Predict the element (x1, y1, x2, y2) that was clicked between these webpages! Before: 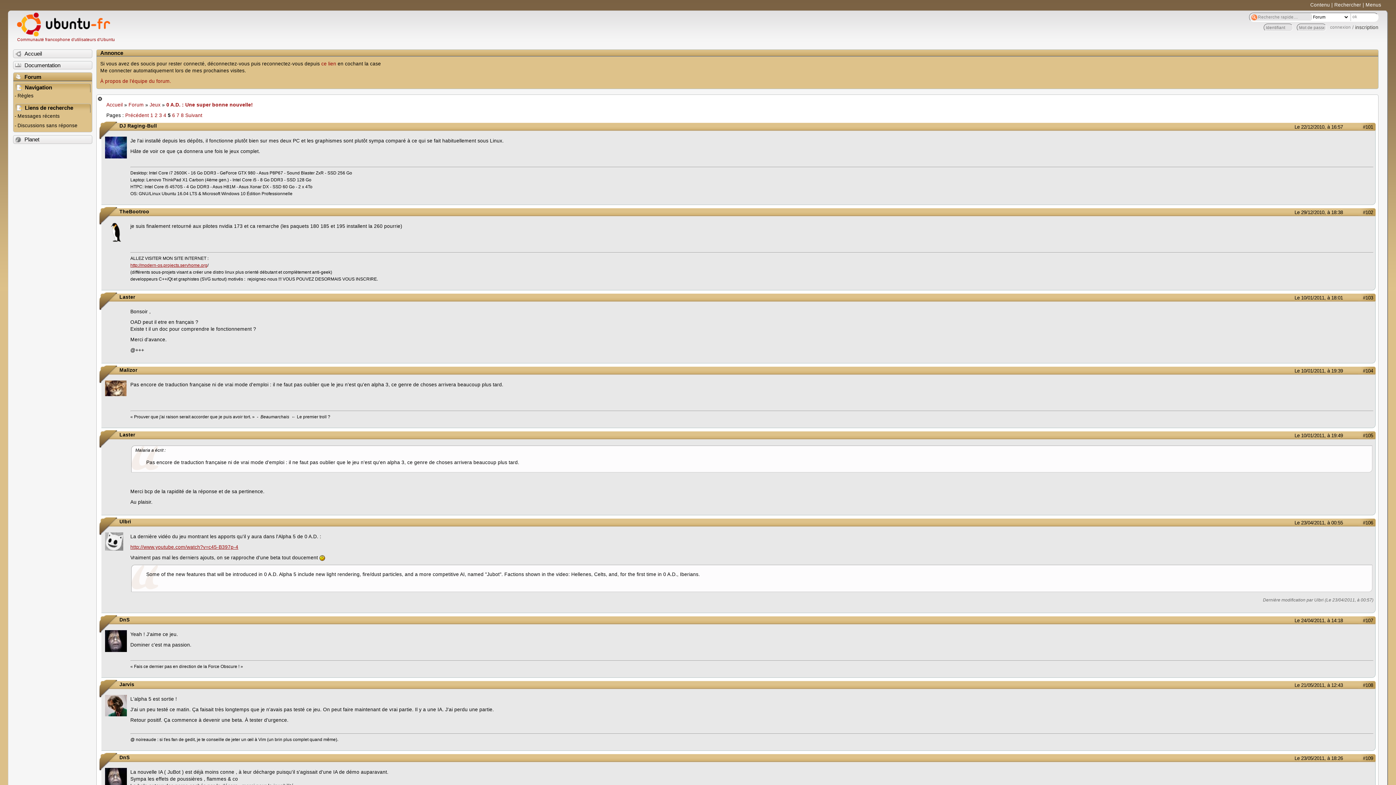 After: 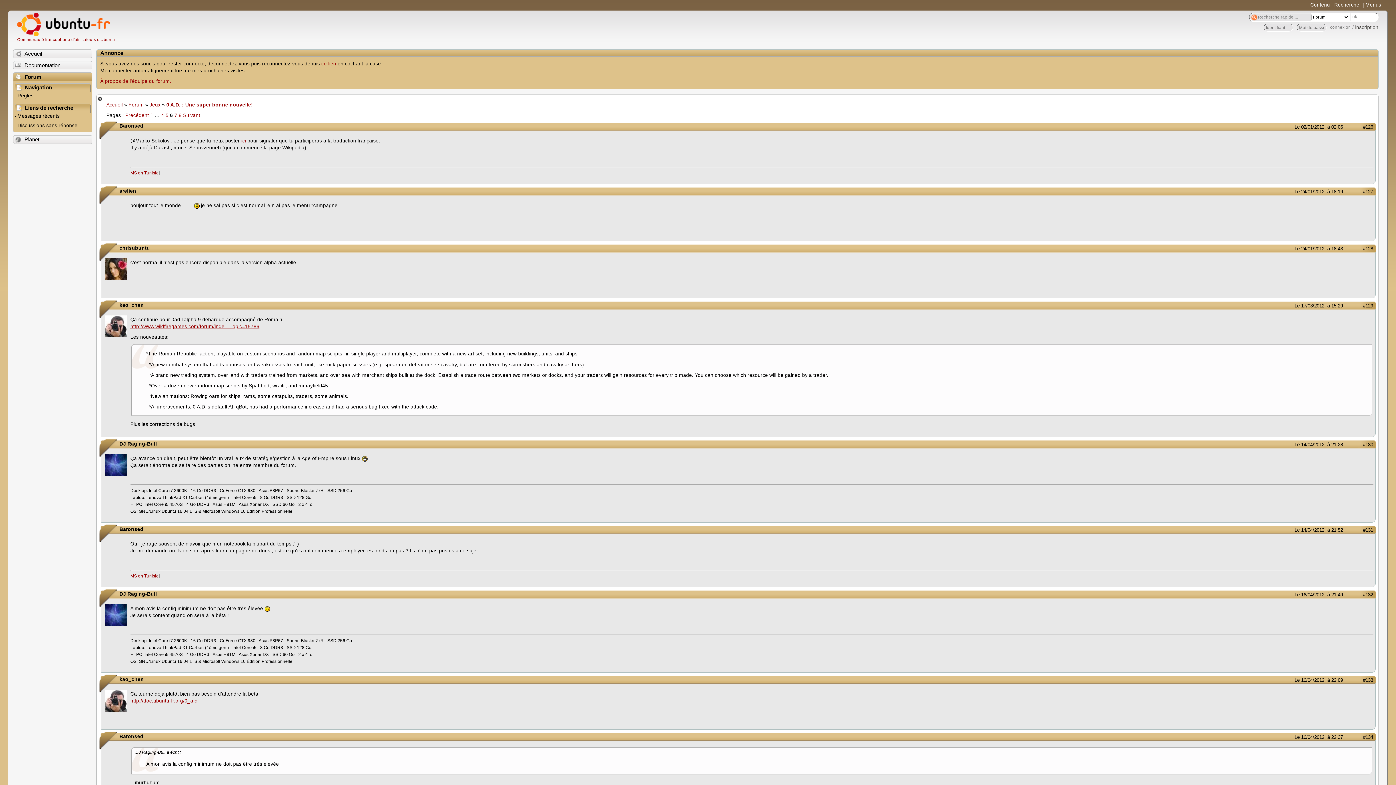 Action: bbox: (172, 112, 175, 118) label: 6